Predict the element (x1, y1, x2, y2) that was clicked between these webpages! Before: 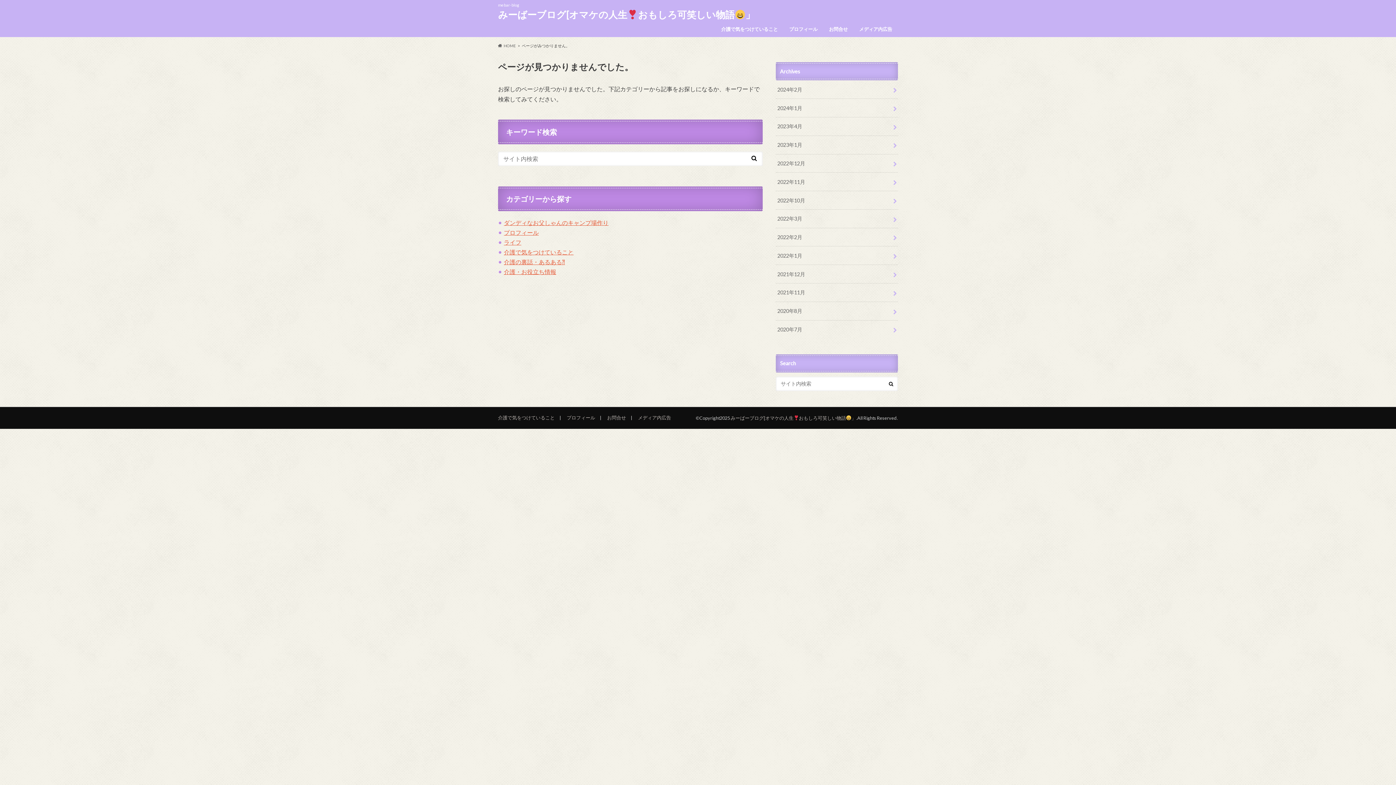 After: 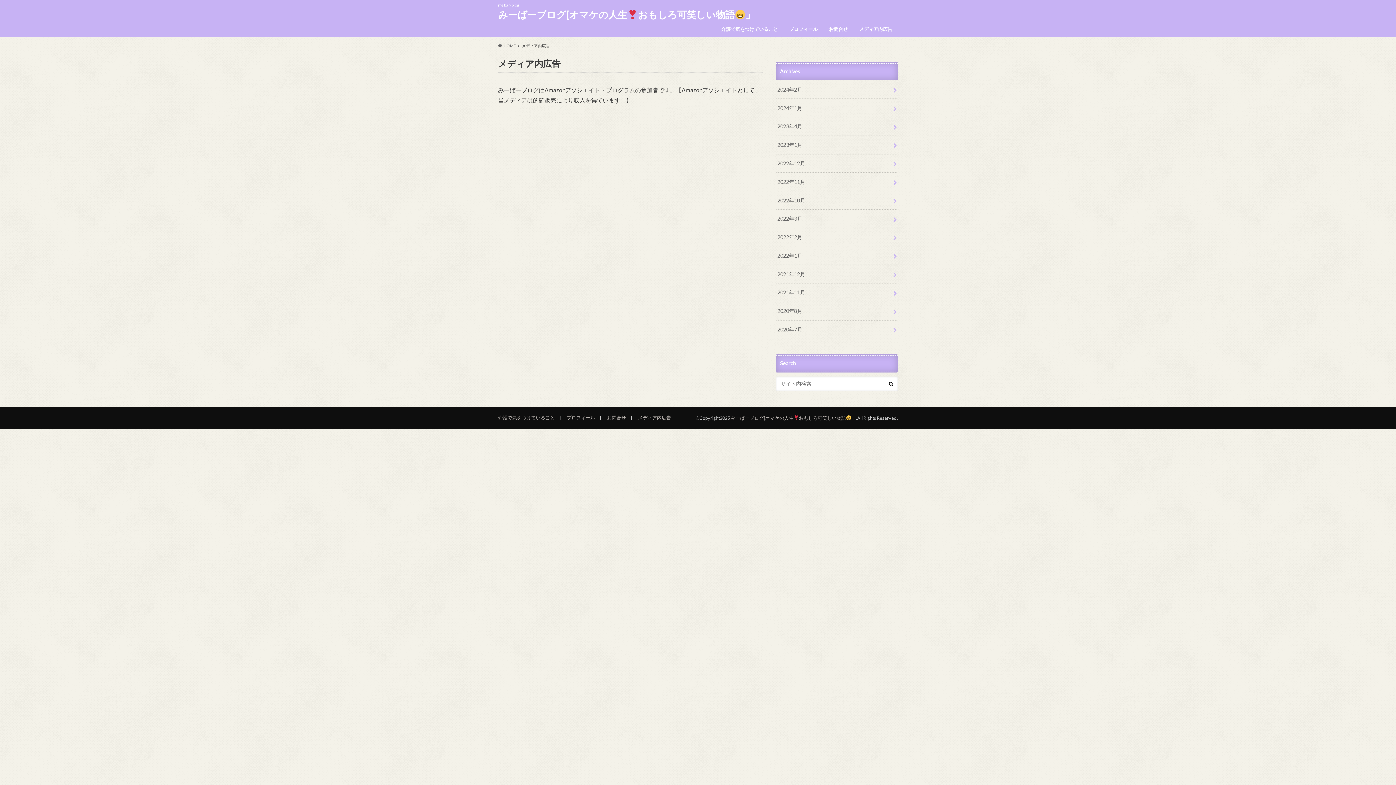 Action: bbox: (638, 414, 671, 420) label: メディア内広告